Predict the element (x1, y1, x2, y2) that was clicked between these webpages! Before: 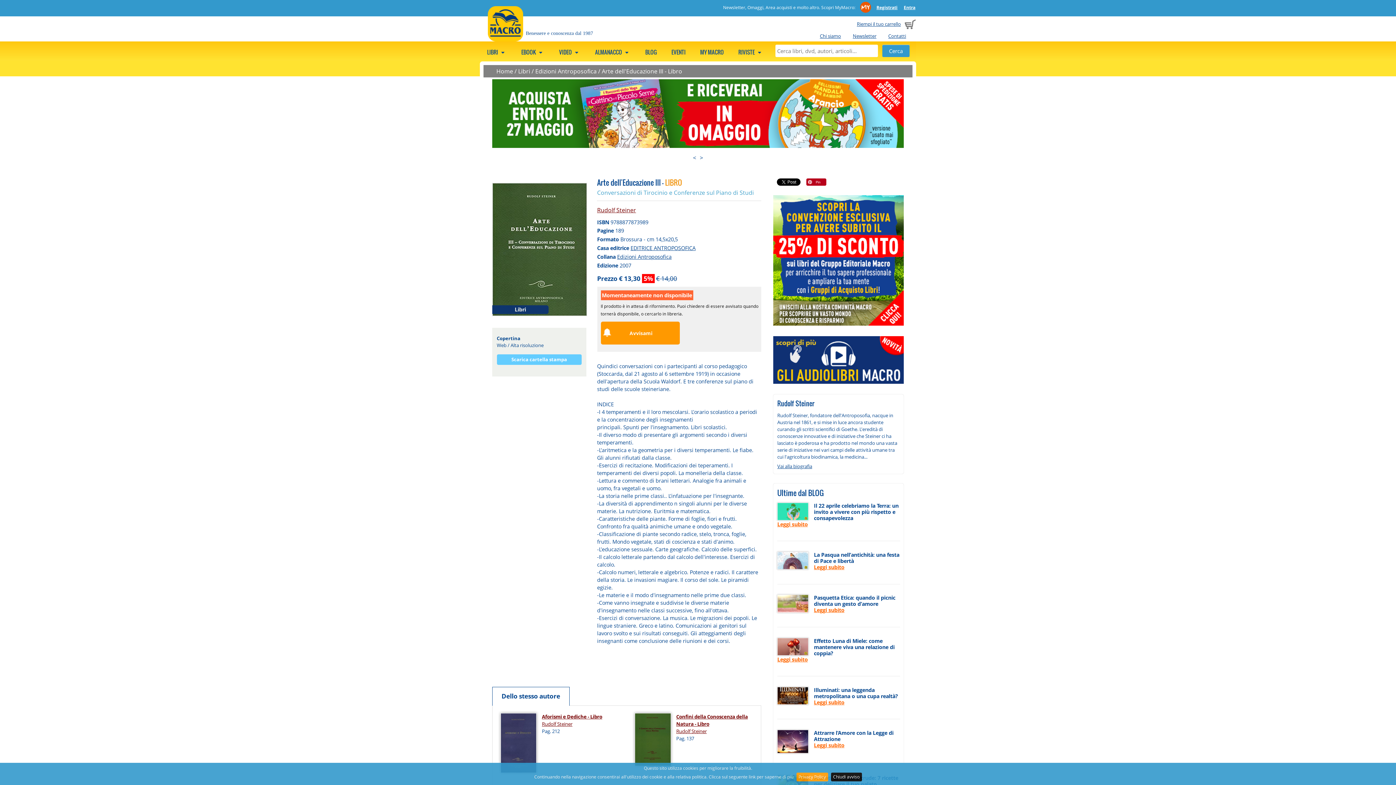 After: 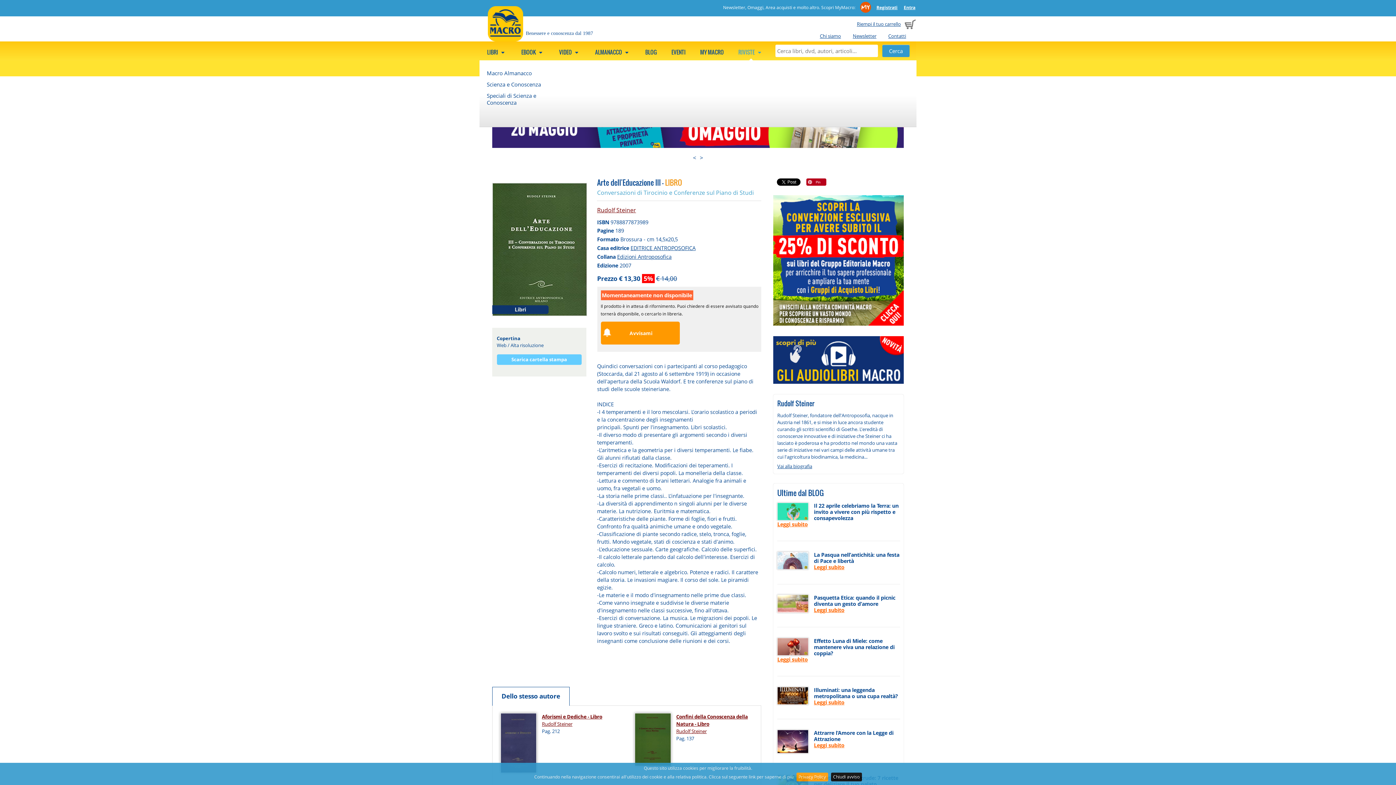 Action: label: RIVISTE  bbox: (731, 41, 770, 61)